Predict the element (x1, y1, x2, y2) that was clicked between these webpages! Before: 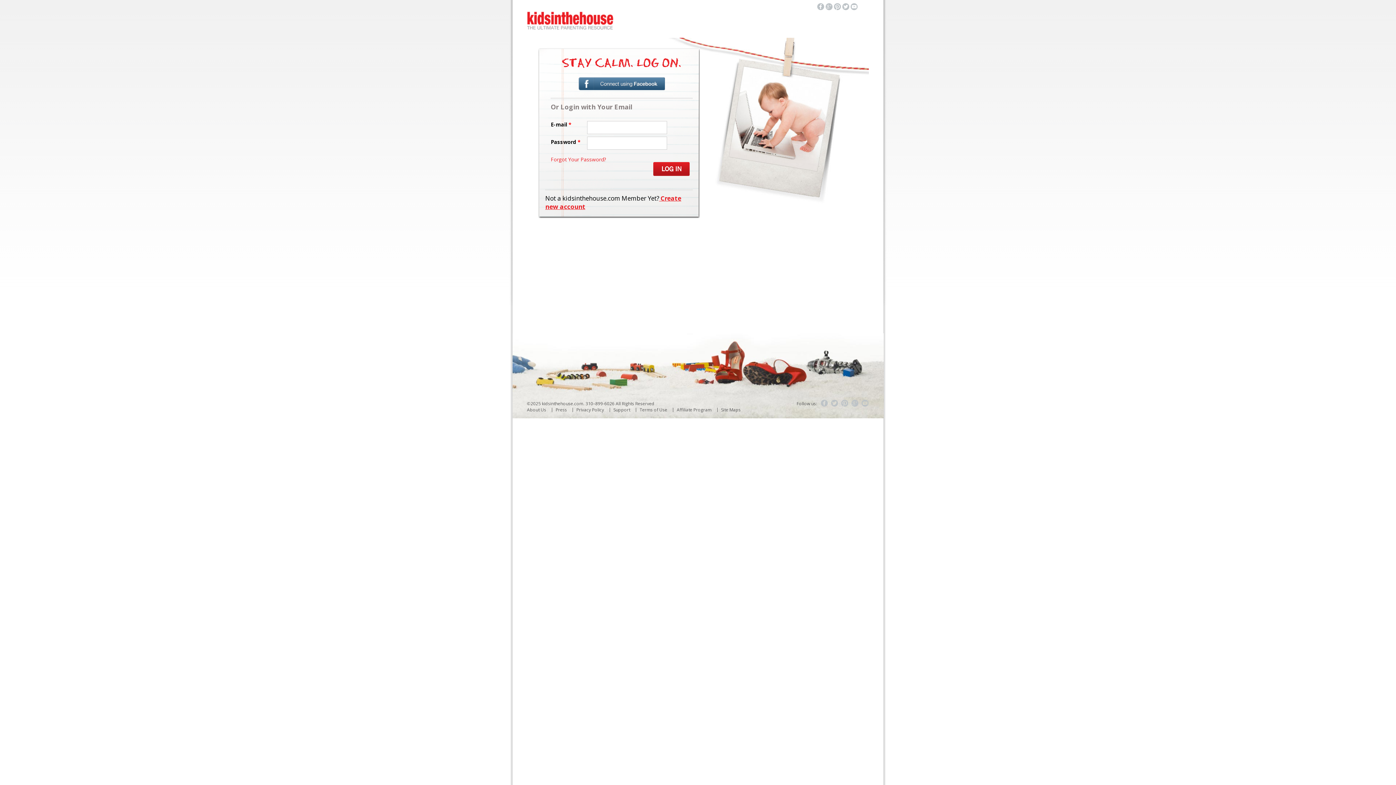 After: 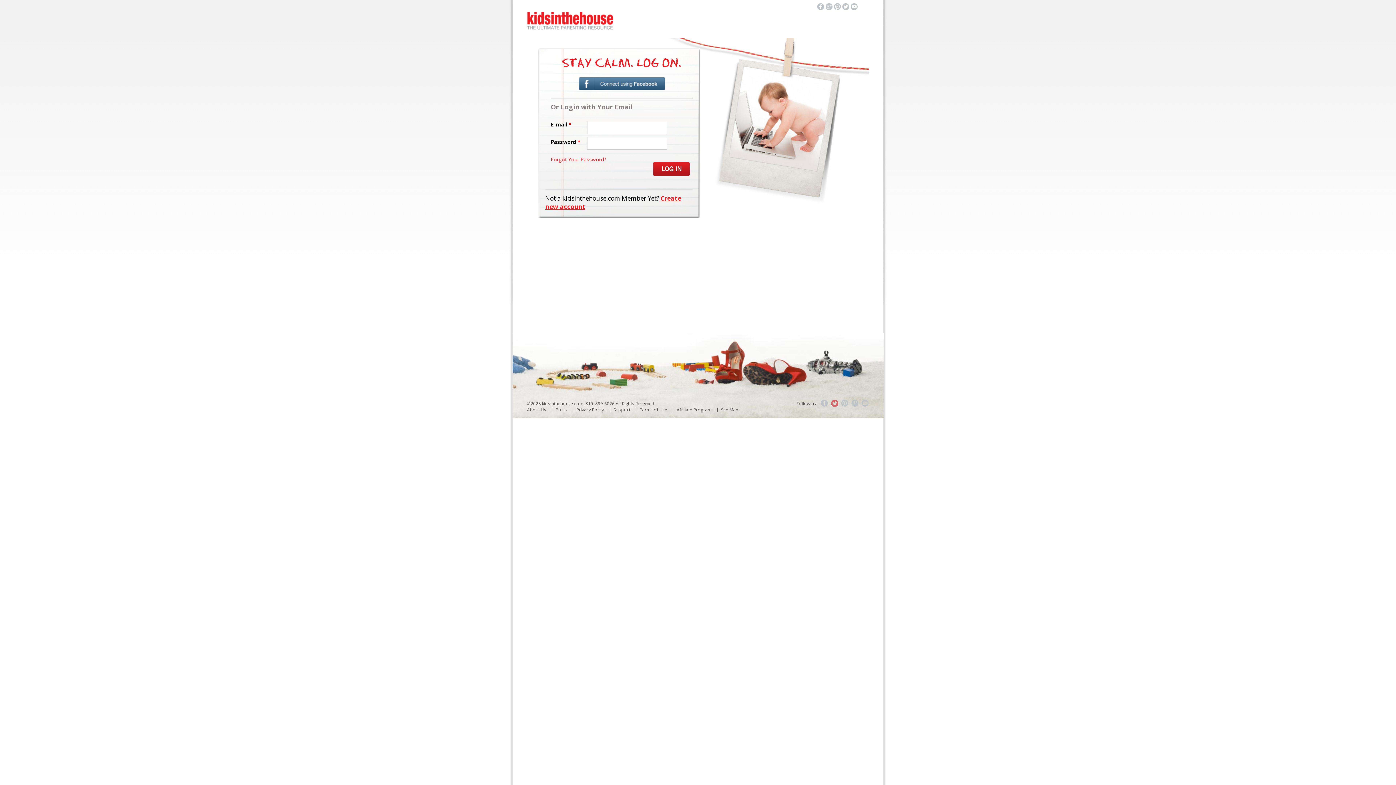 Action: label:   bbox: (831, 400, 838, 407)